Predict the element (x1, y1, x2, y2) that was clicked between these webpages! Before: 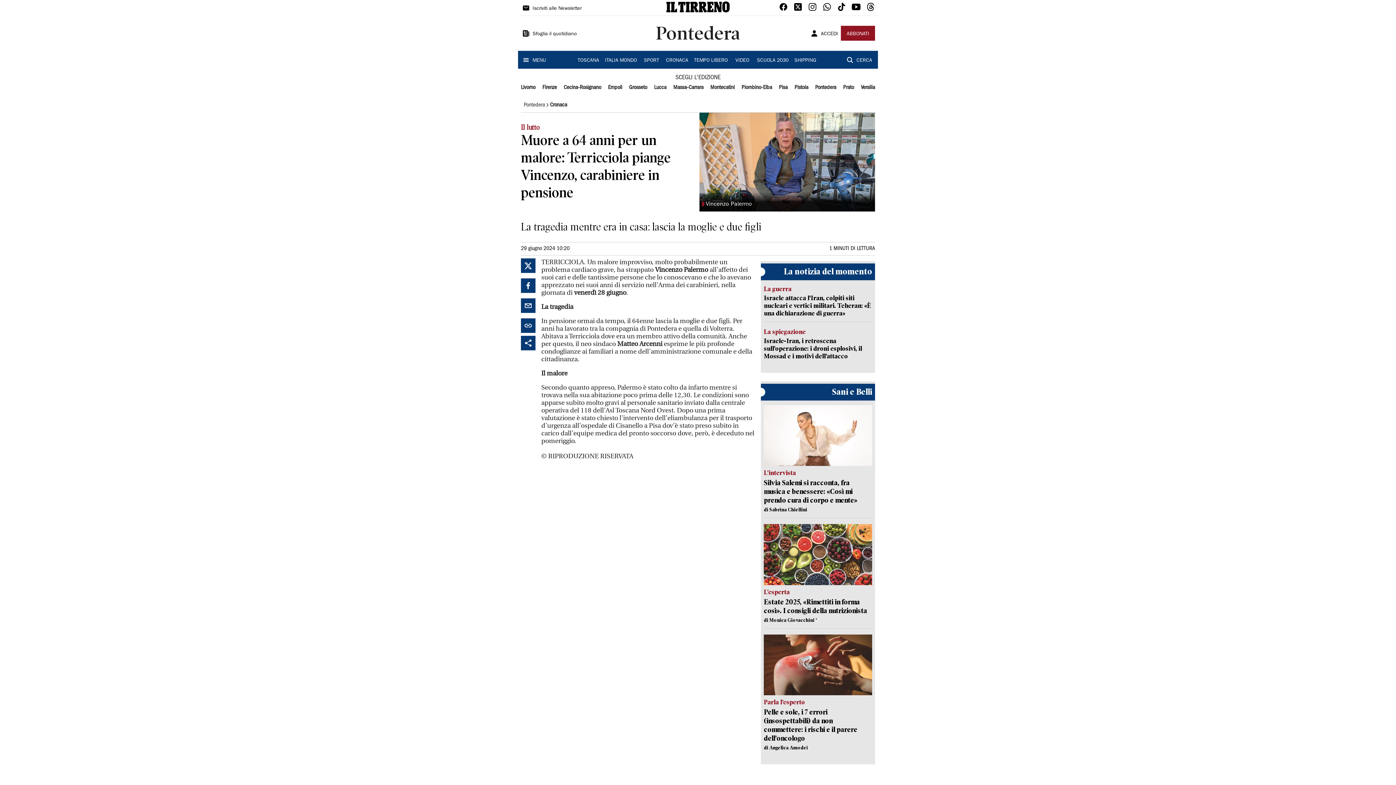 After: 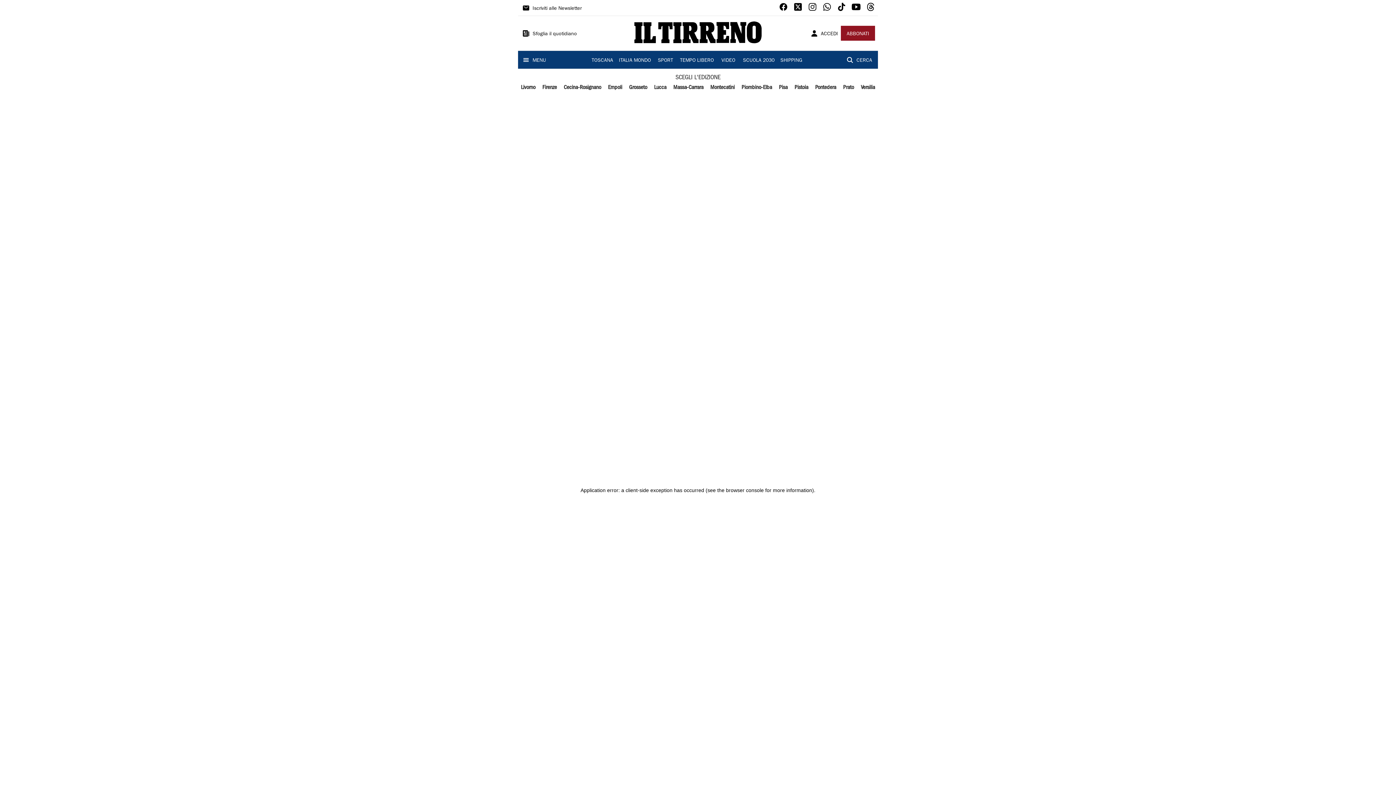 Action: bbox: (730, 52, 754, 67) label: VIDEO